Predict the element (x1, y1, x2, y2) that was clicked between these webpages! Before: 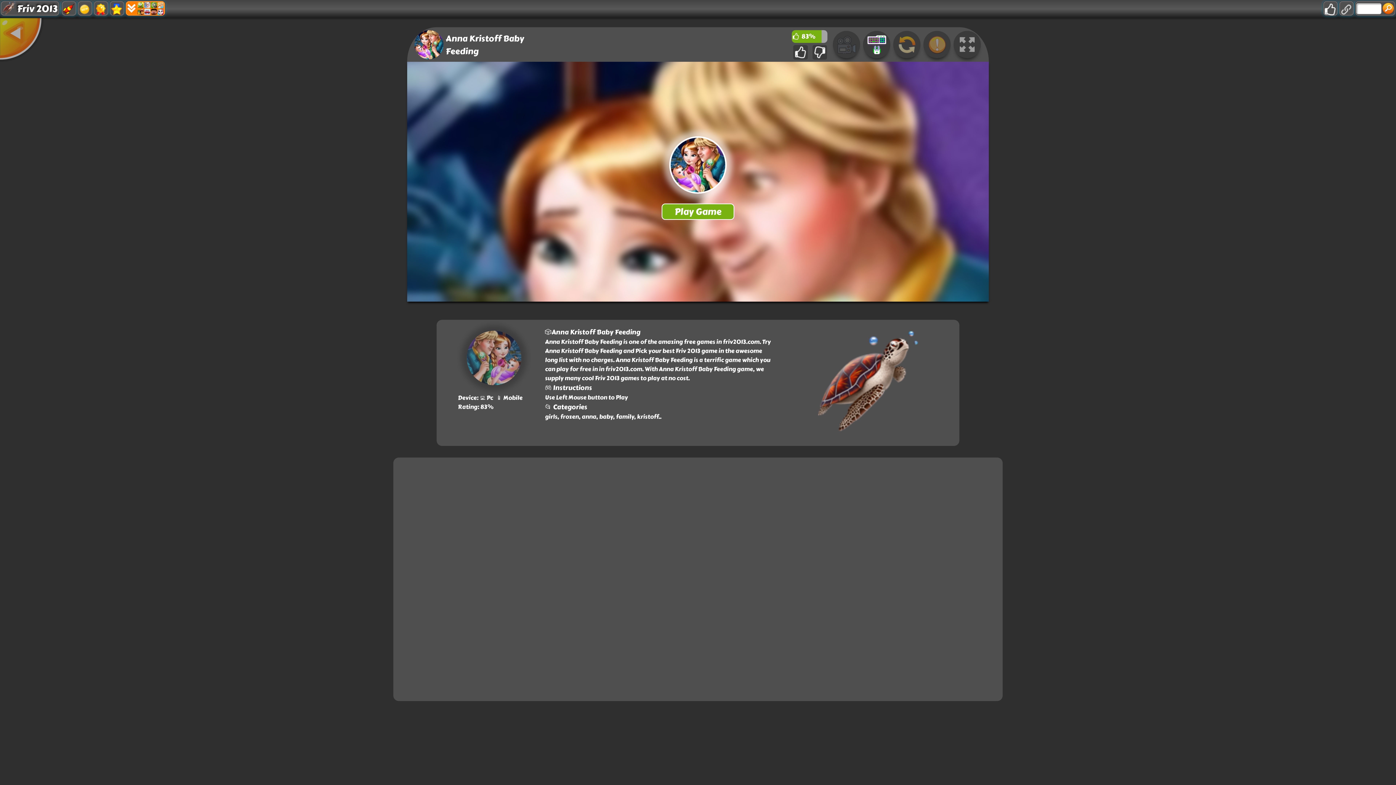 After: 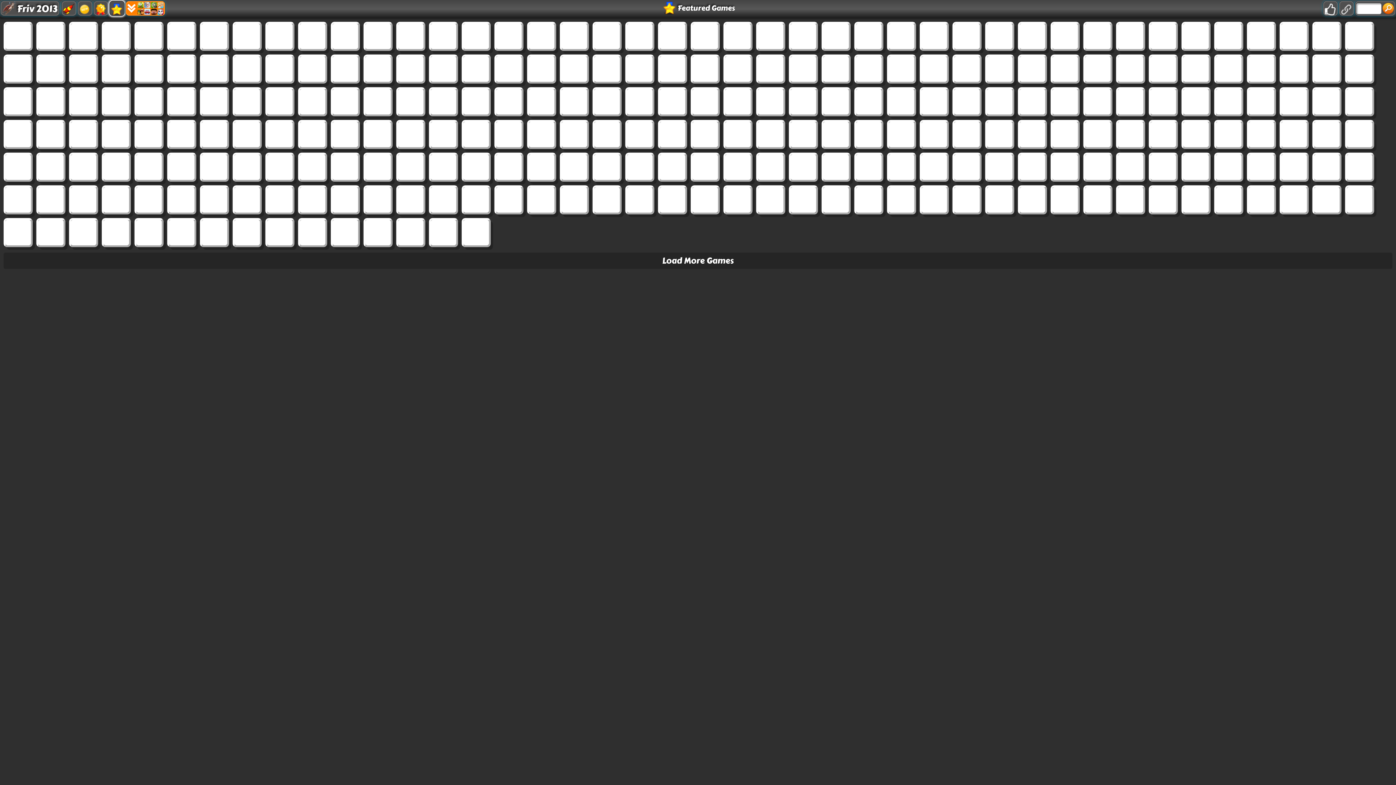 Action: bbox: (109, 0, 124, 16)